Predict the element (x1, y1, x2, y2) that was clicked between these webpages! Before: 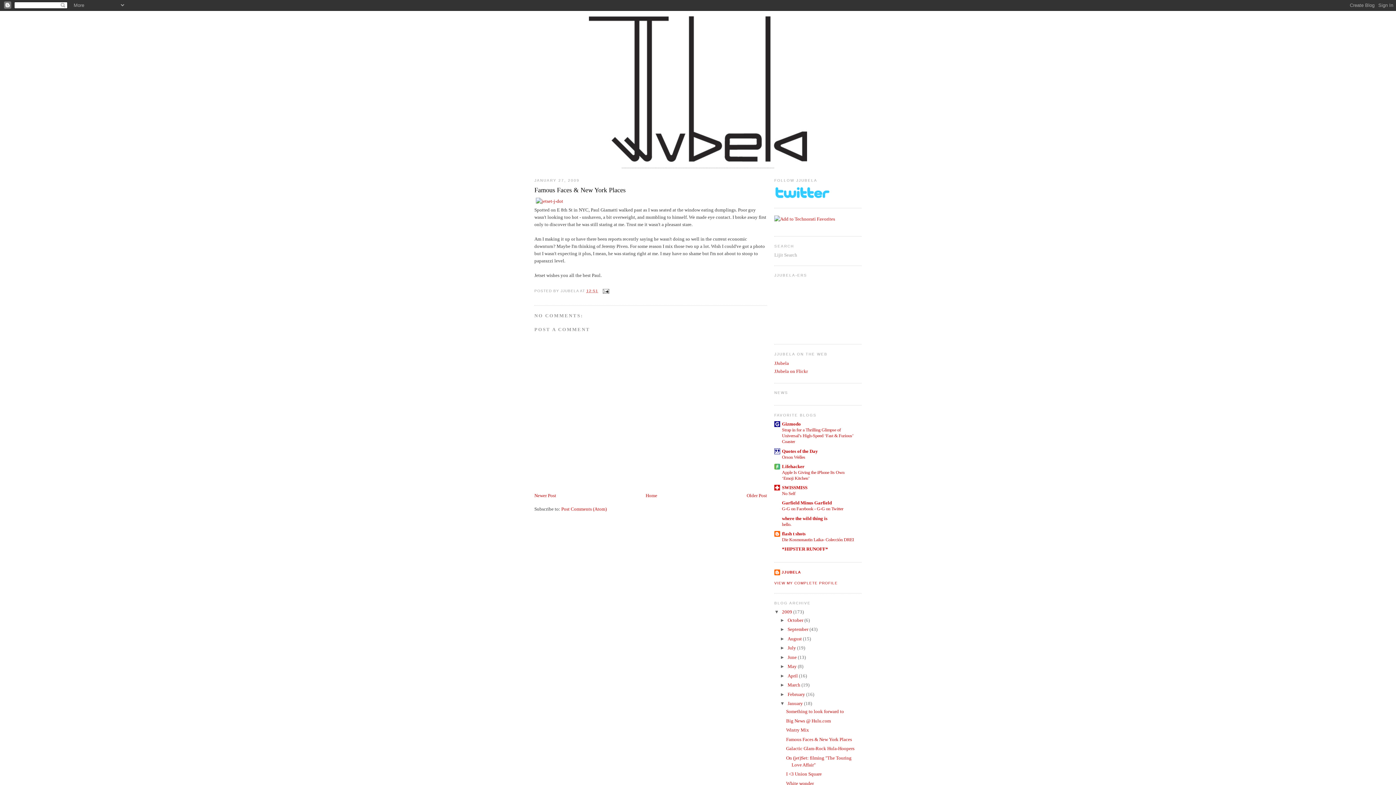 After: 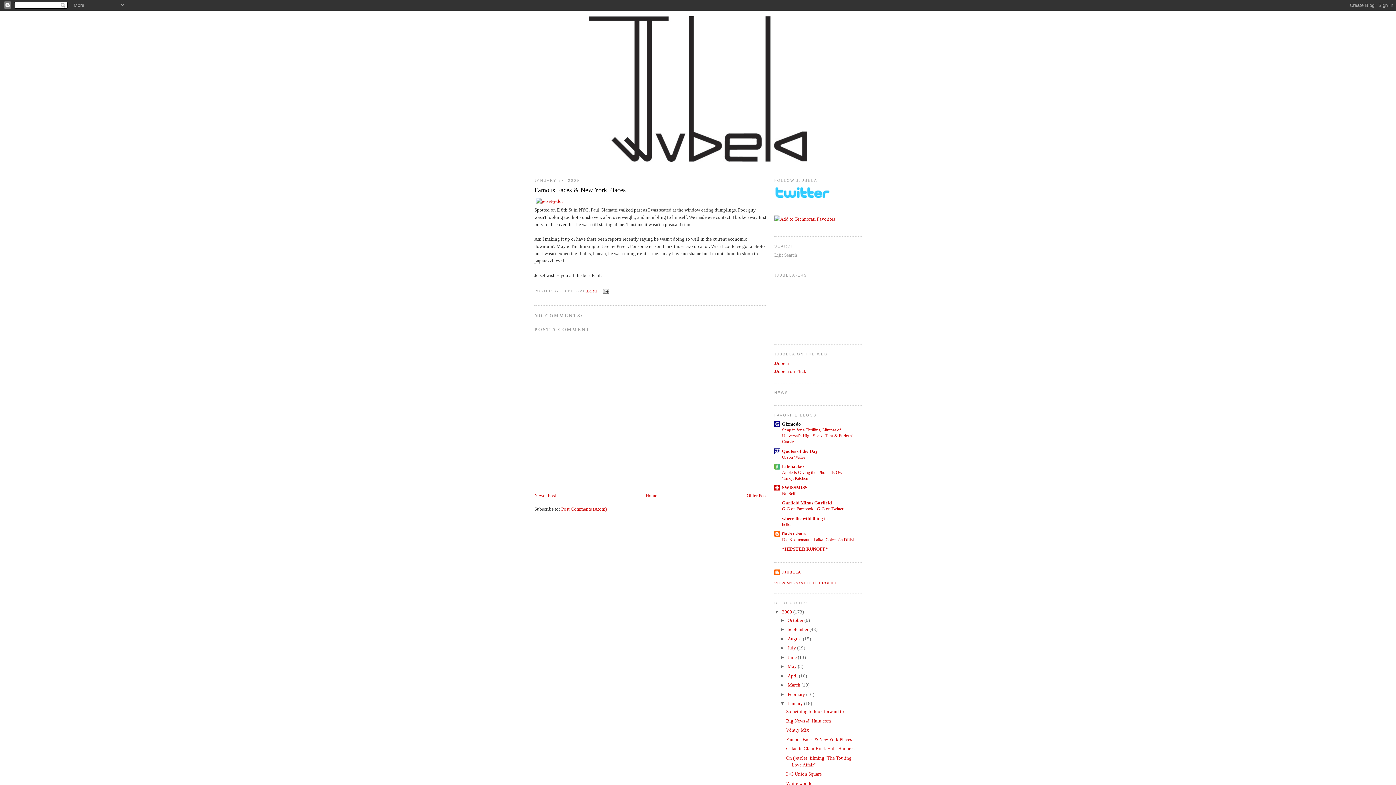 Action: label: Gizmodo bbox: (782, 421, 801, 427)